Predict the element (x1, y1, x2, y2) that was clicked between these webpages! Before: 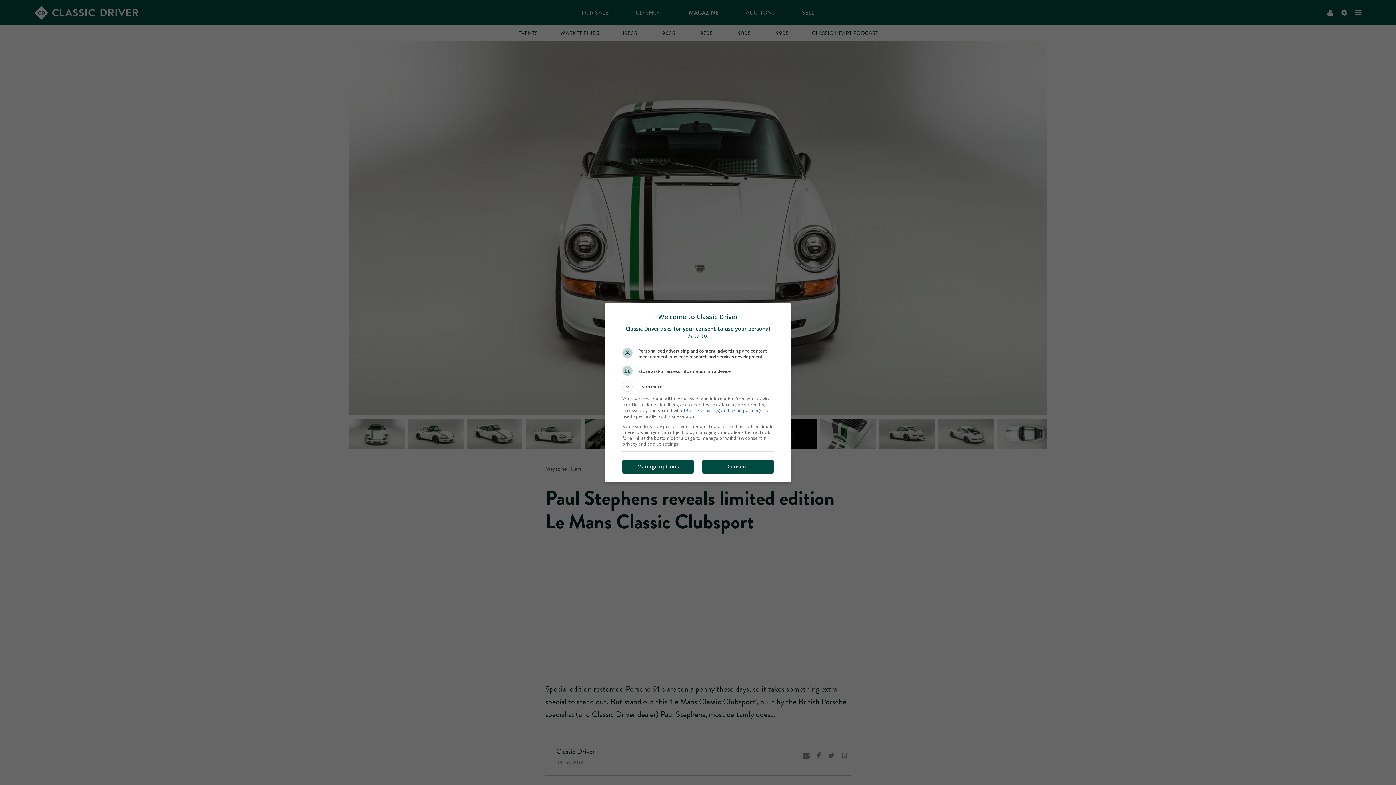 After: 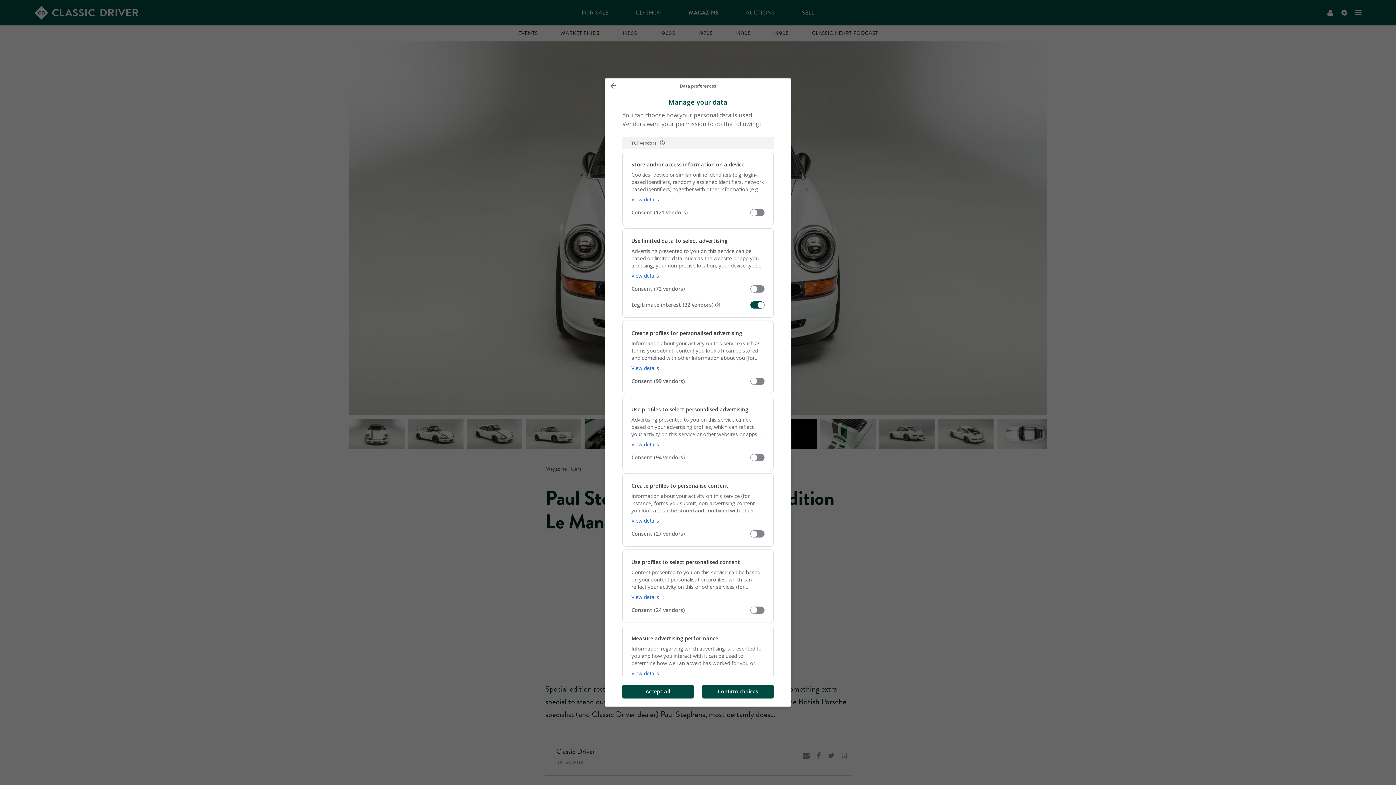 Action: label: Manage options bbox: (622, 449, 693, 463)